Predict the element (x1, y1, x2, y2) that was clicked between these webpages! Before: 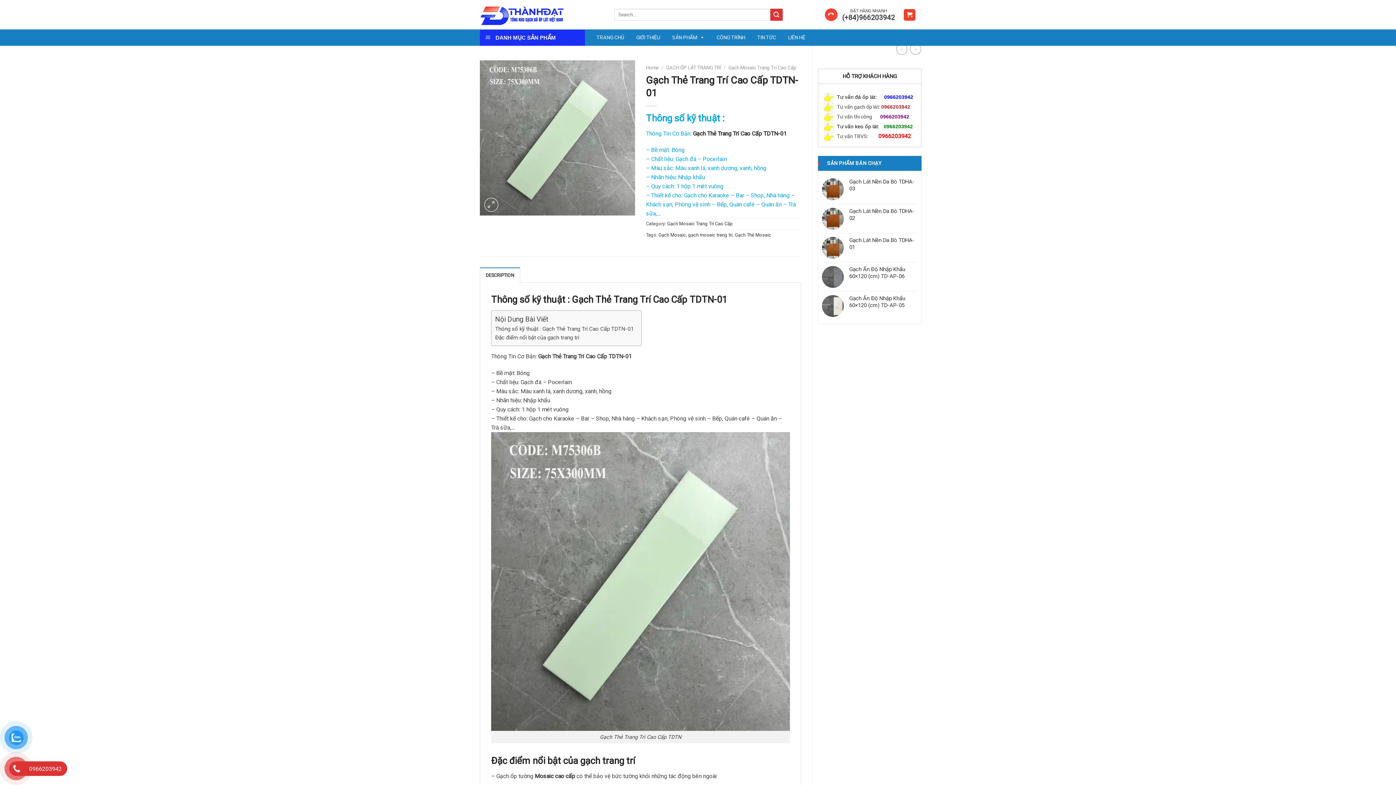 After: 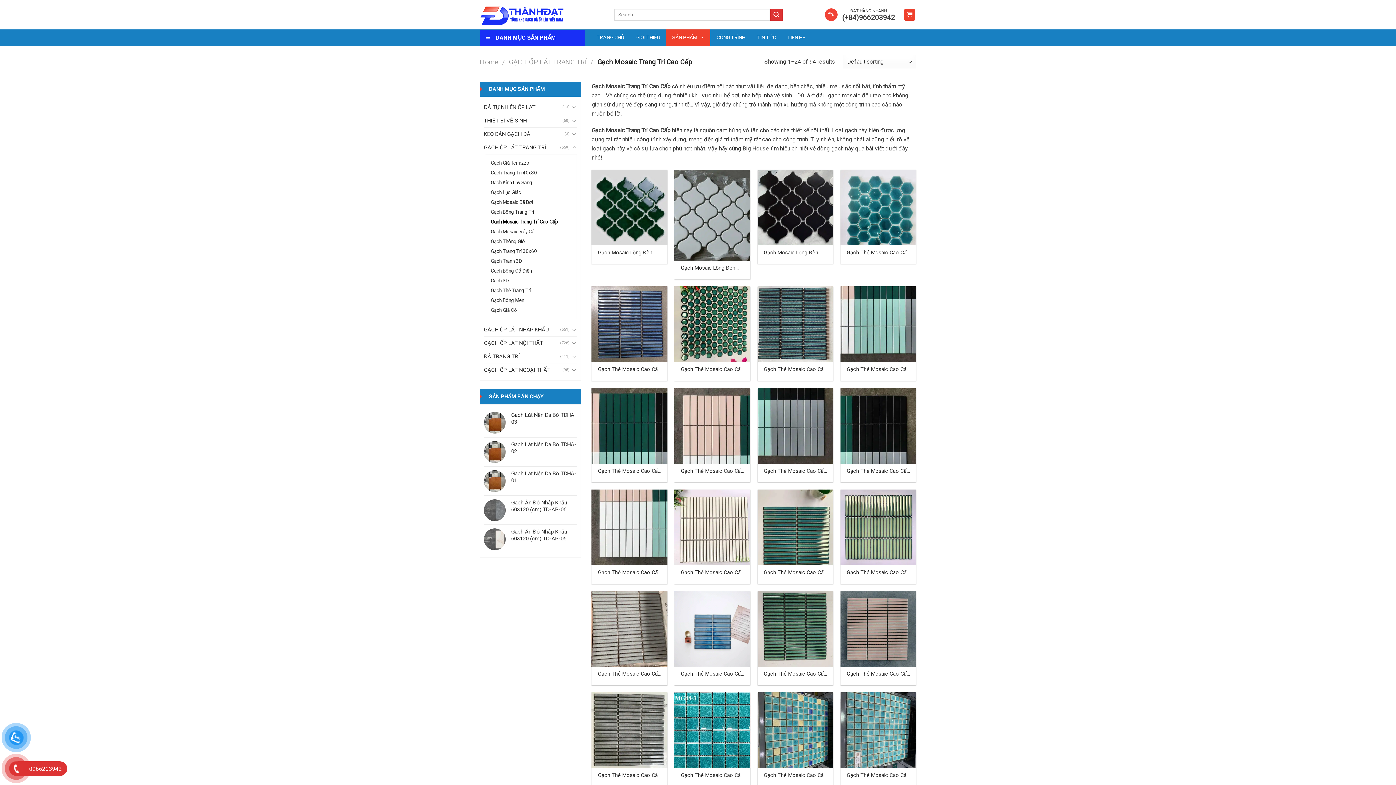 Action: bbox: (667, 221, 733, 226) label: Gạch Mosaic Trang Trí Cao Cấp